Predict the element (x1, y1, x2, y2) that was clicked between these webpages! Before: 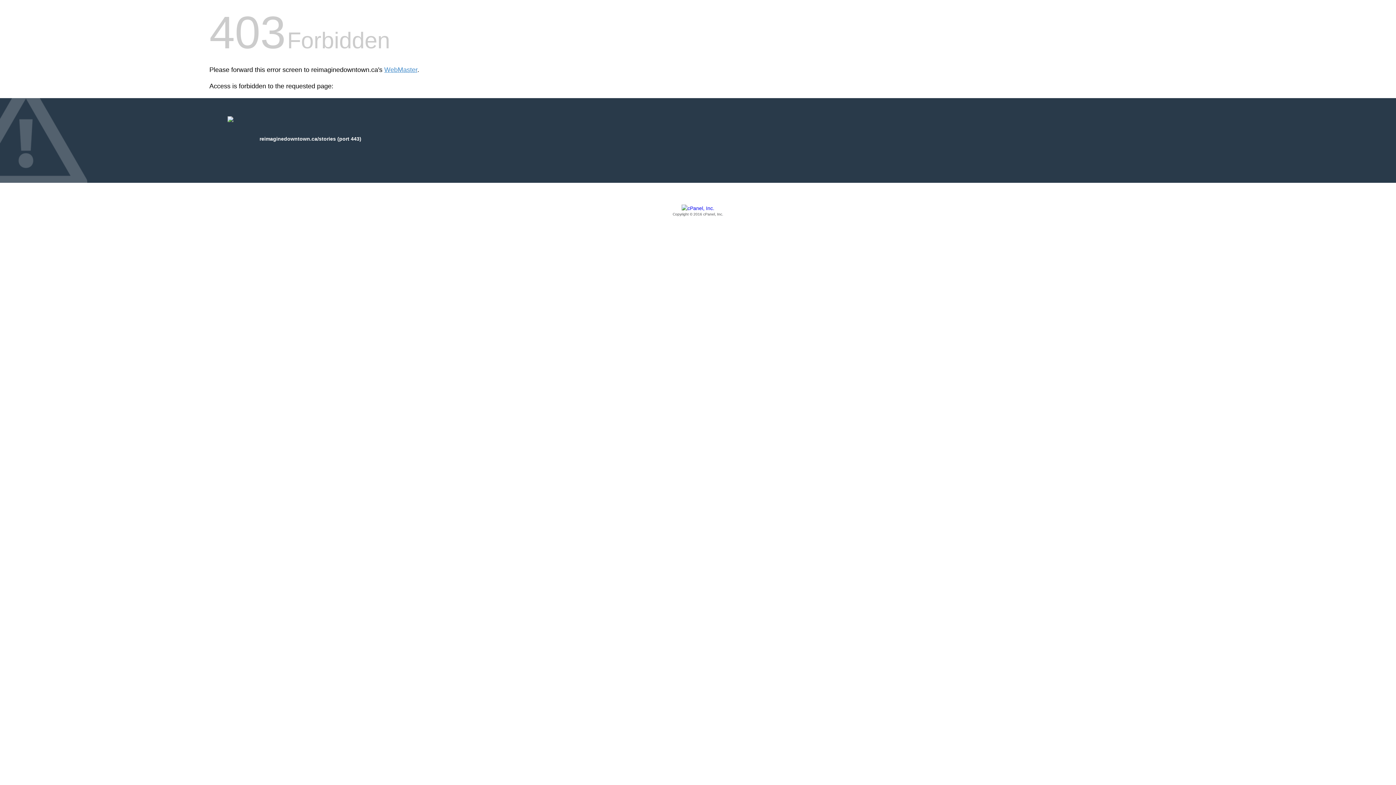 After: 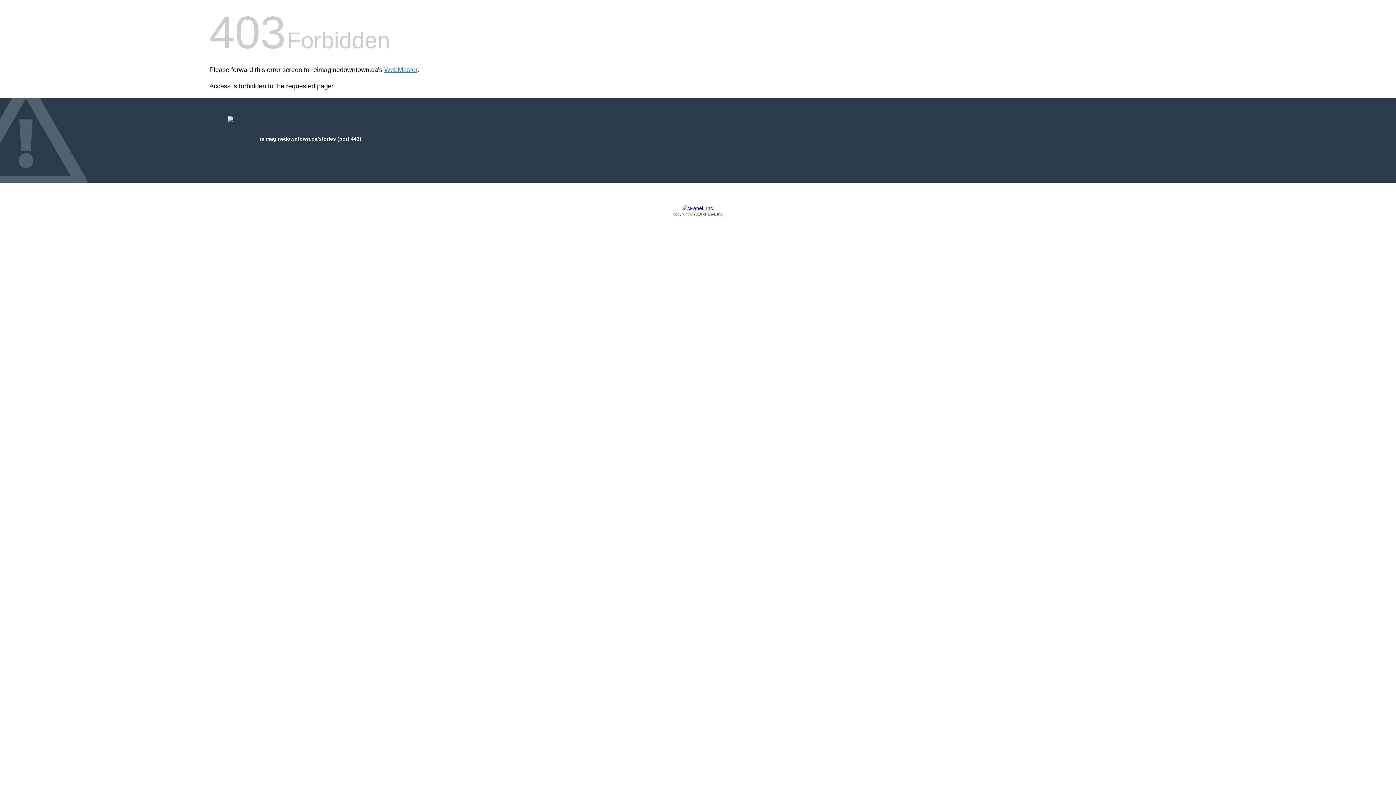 Action: label: Copyright © 2016 cPanel, Inc. bbox: (209, 205, 1186, 217)